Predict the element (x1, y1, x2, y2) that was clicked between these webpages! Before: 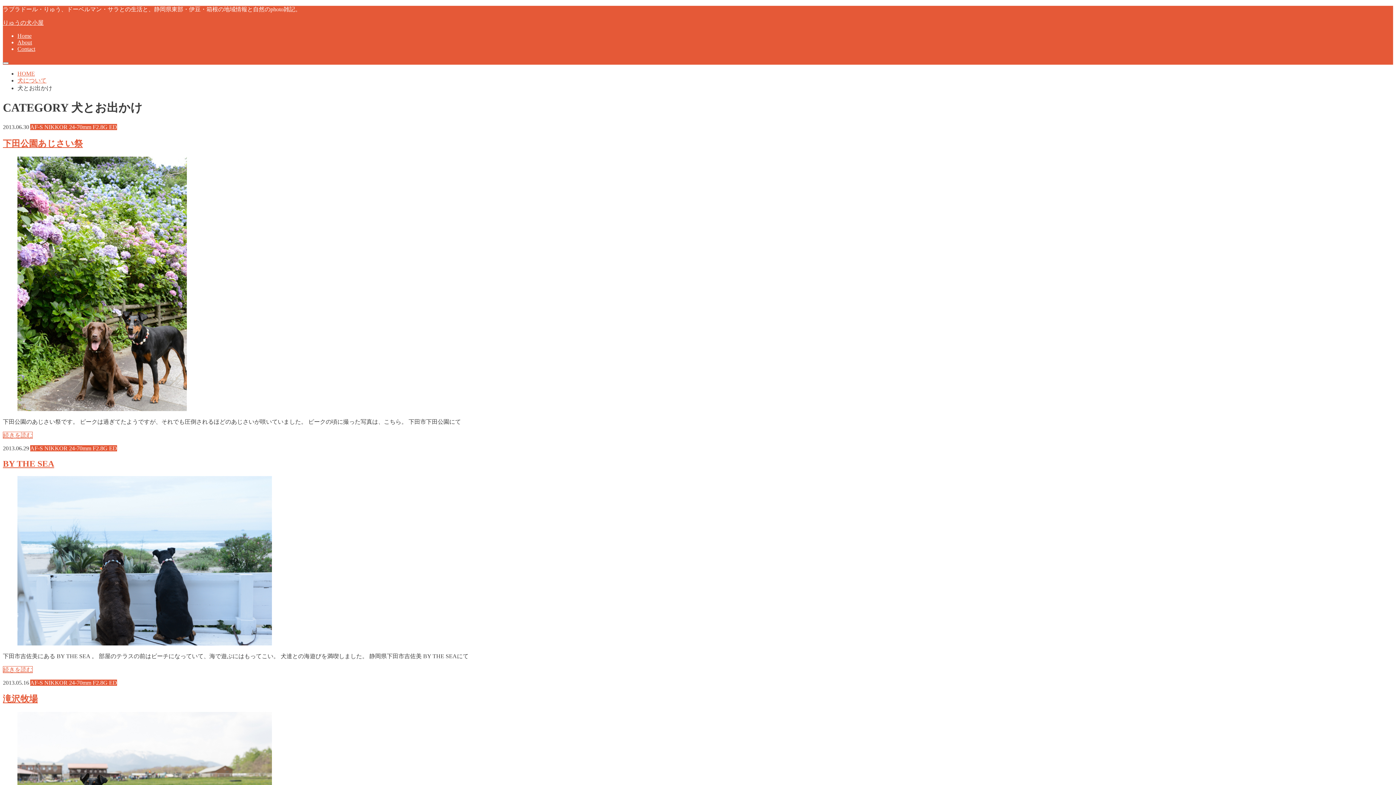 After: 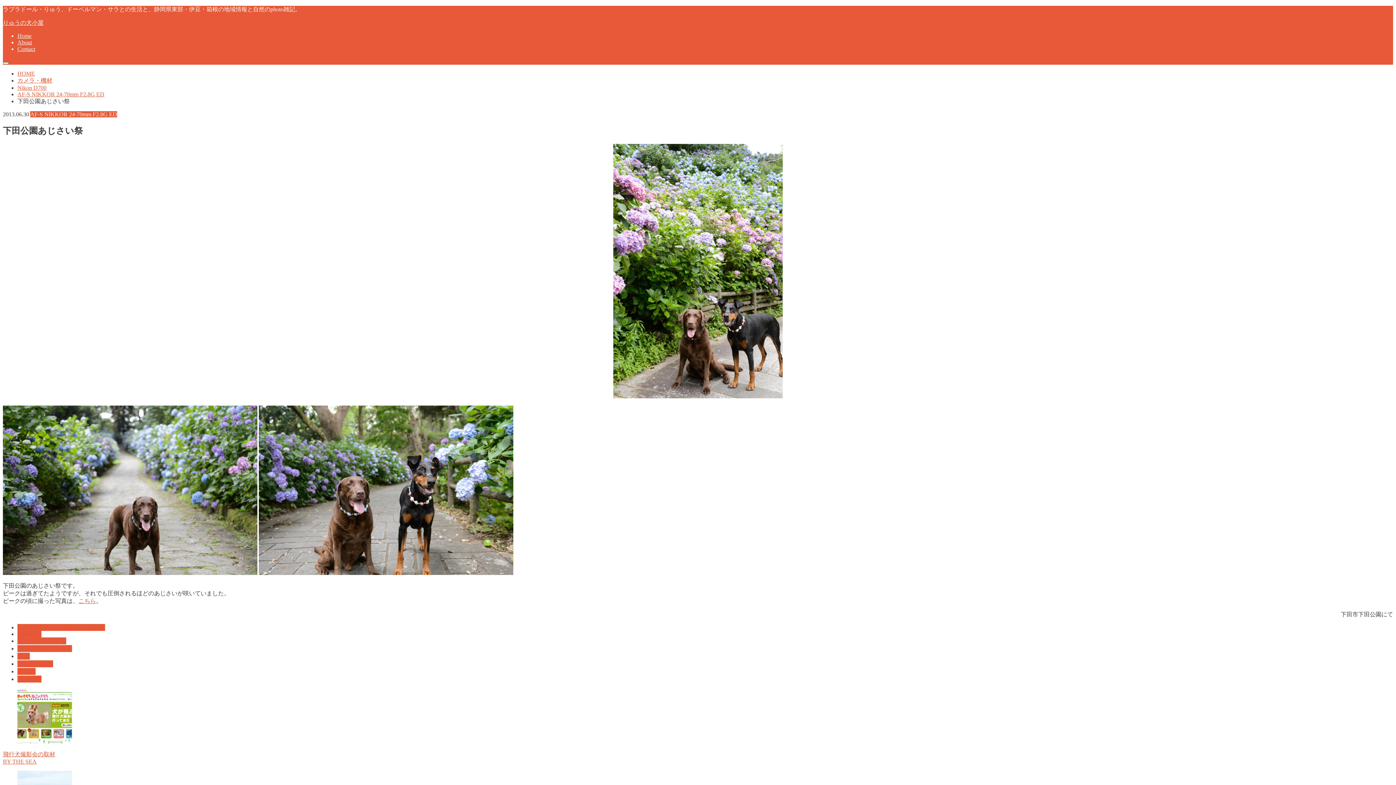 Action: label: 下田公園あじさい祭 bbox: (2, 138, 82, 148)